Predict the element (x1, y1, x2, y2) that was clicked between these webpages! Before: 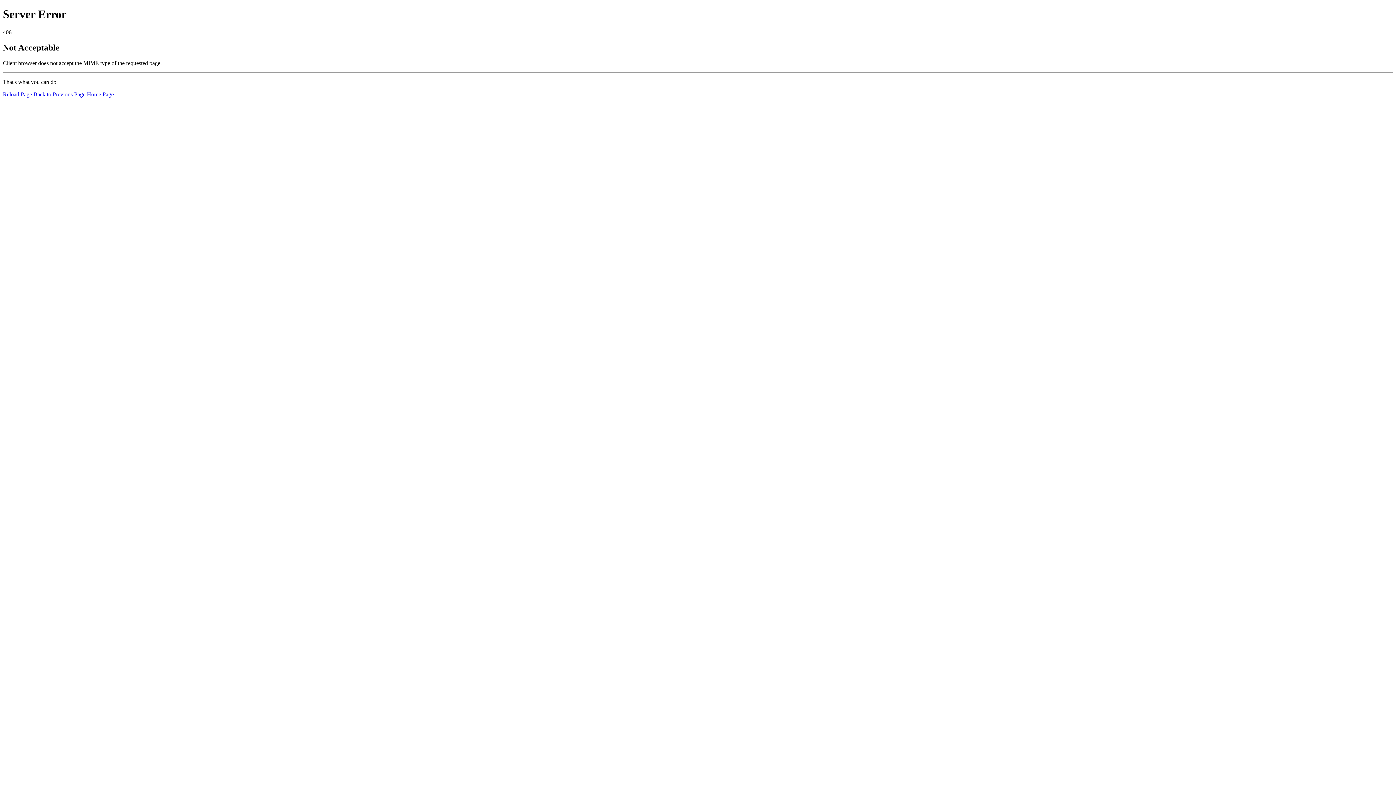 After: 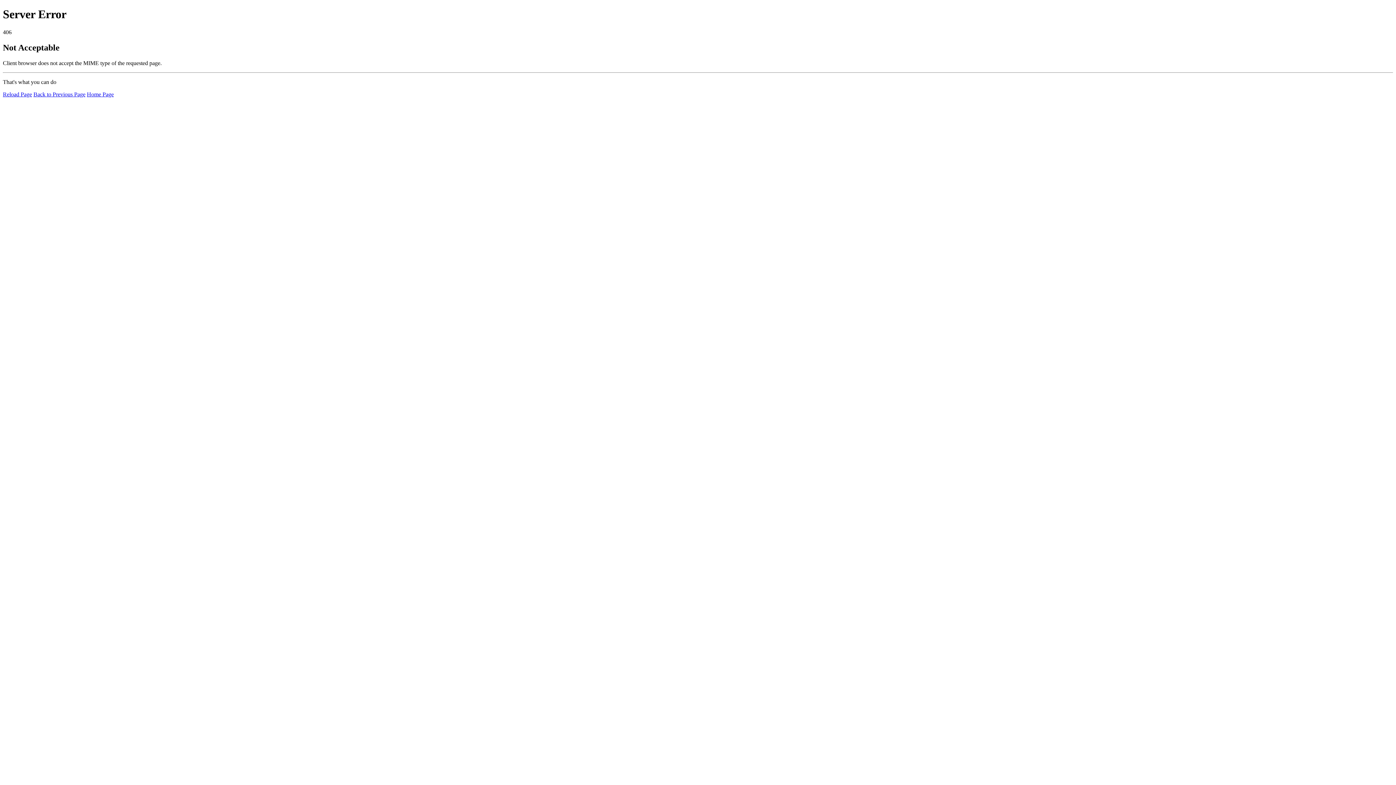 Action: bbox: (2, 91, 32, 97) label: Reload Page